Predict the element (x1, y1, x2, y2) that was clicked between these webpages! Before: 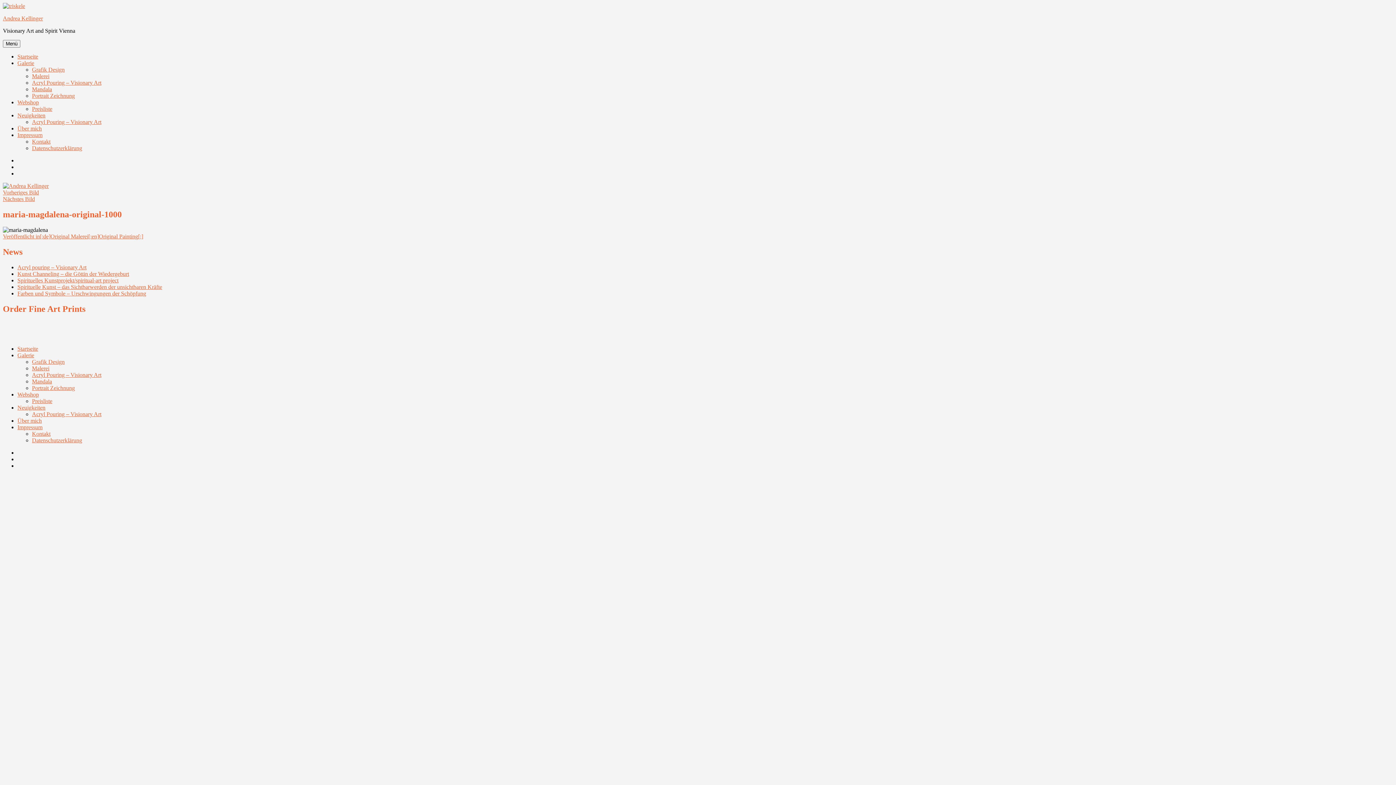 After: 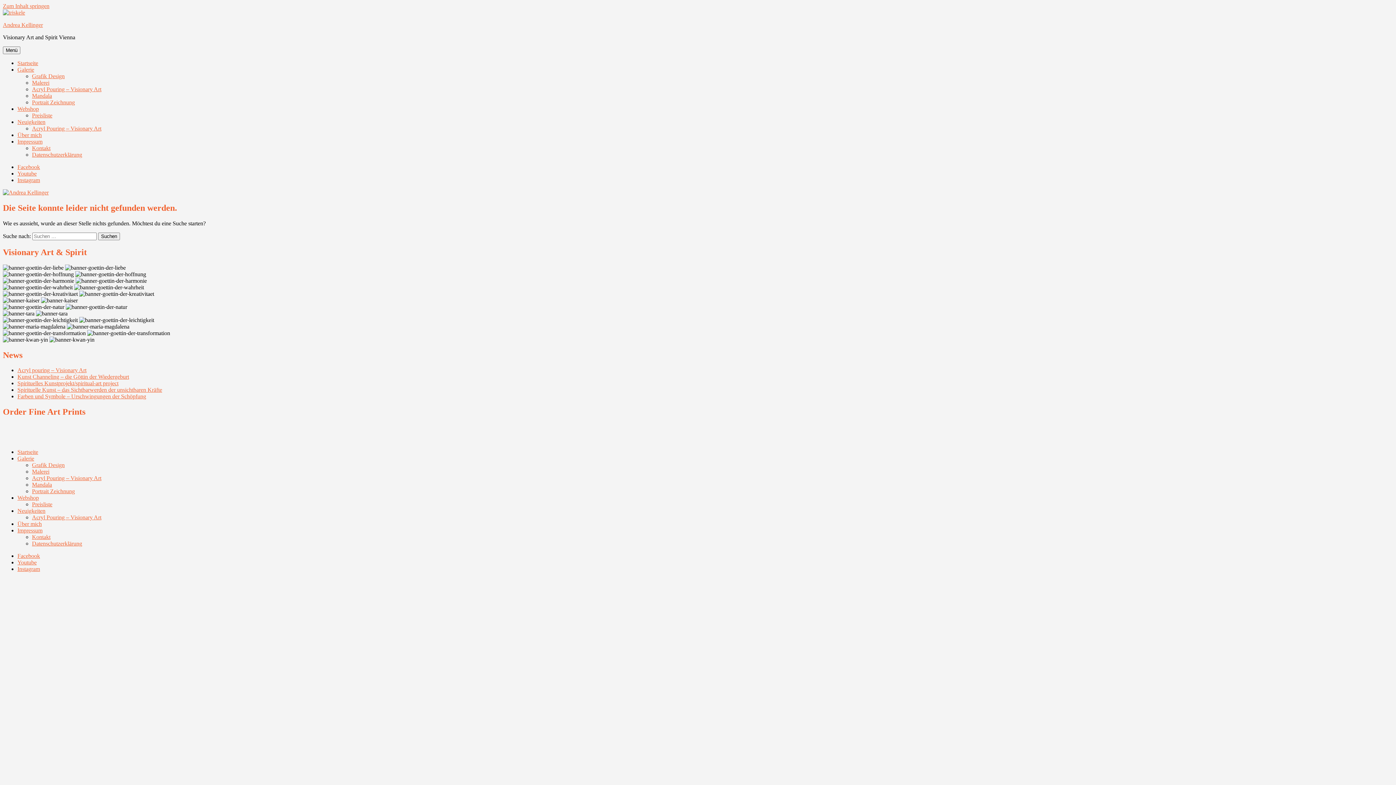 Action: label: Veröffentlicht in[:de]Original Malerei[:en]Original Painting[:] bbox: (2, 233, 143, 239)